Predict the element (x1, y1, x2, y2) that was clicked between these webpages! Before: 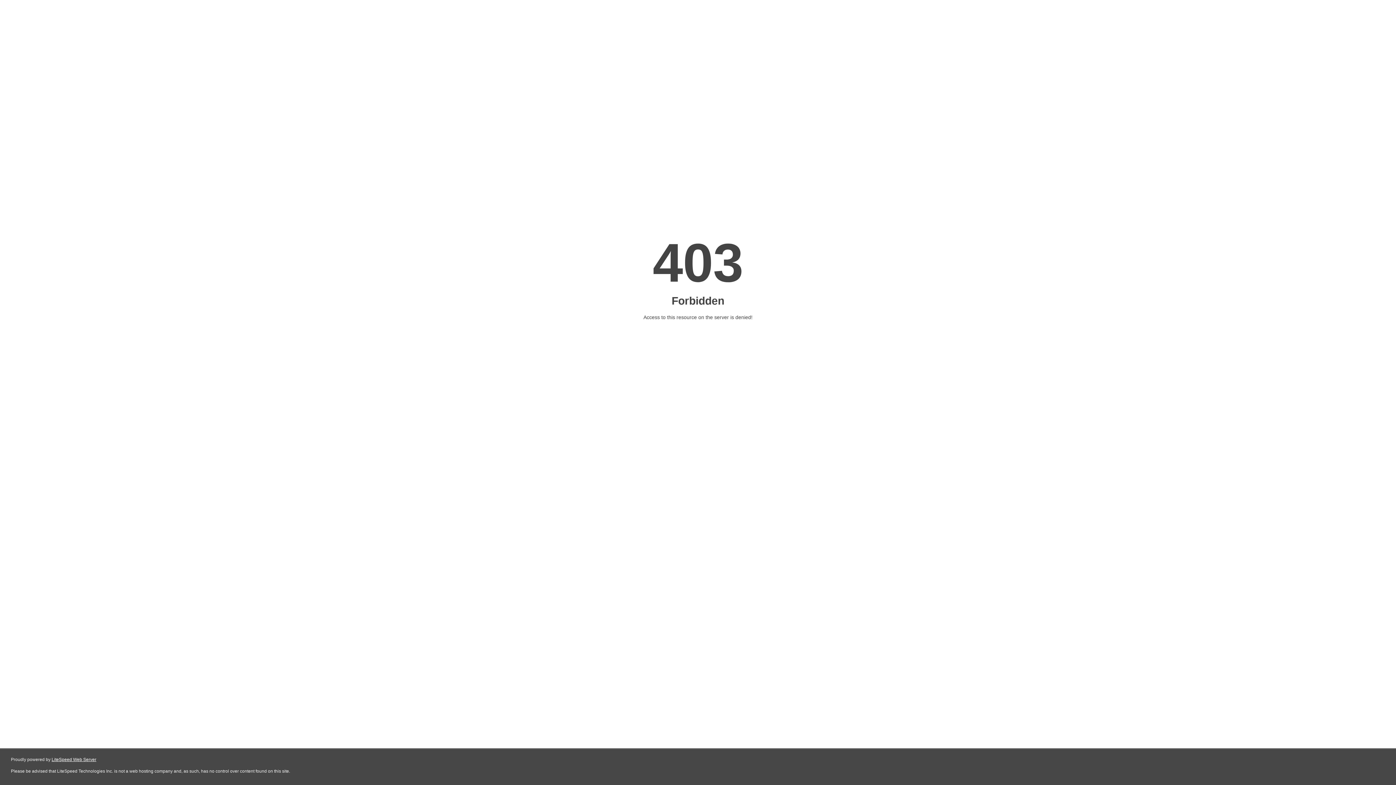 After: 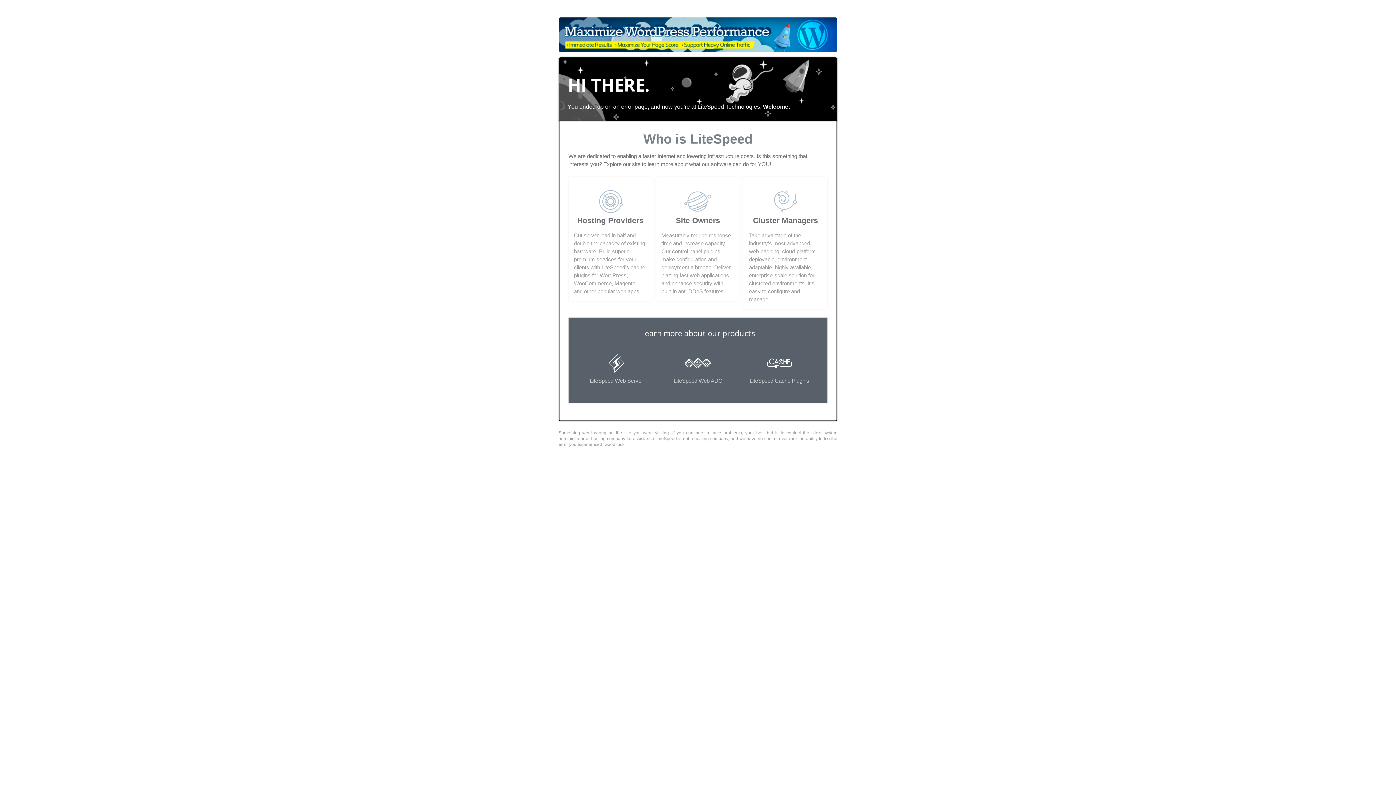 Action: bbox: (51, 757, 96, 762) label: LiteSpeed Web Server